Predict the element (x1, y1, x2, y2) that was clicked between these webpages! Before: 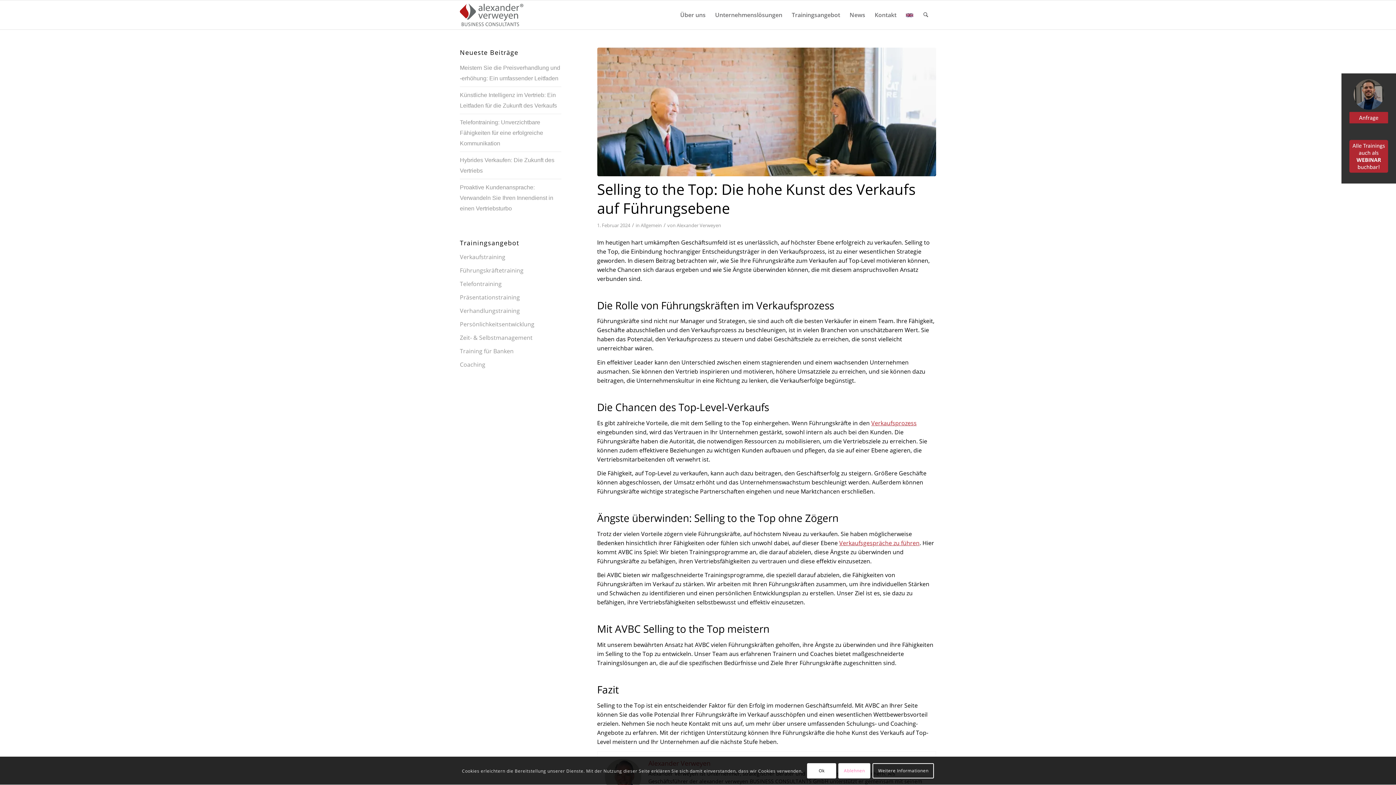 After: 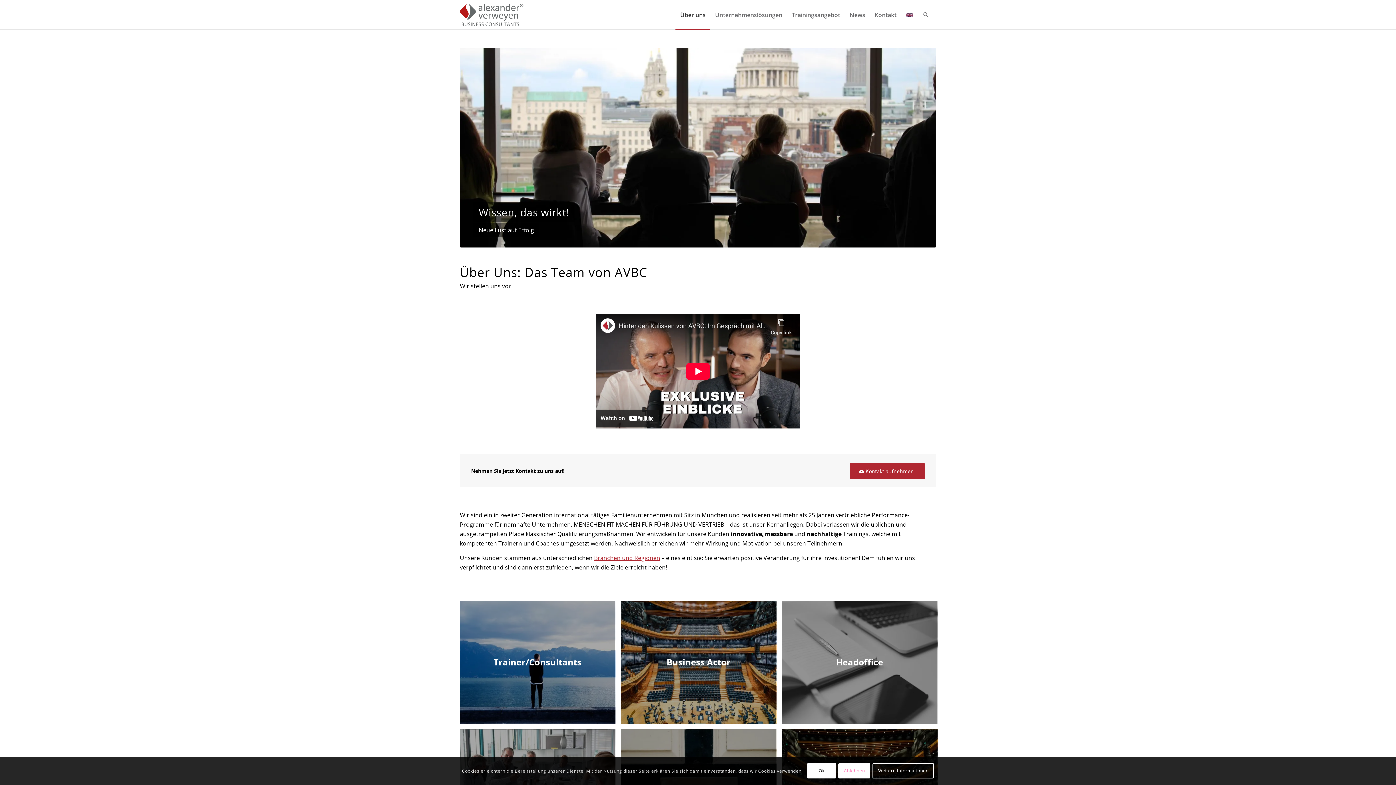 Action: bbox: (675, 0, 710, 29) label: Über uns